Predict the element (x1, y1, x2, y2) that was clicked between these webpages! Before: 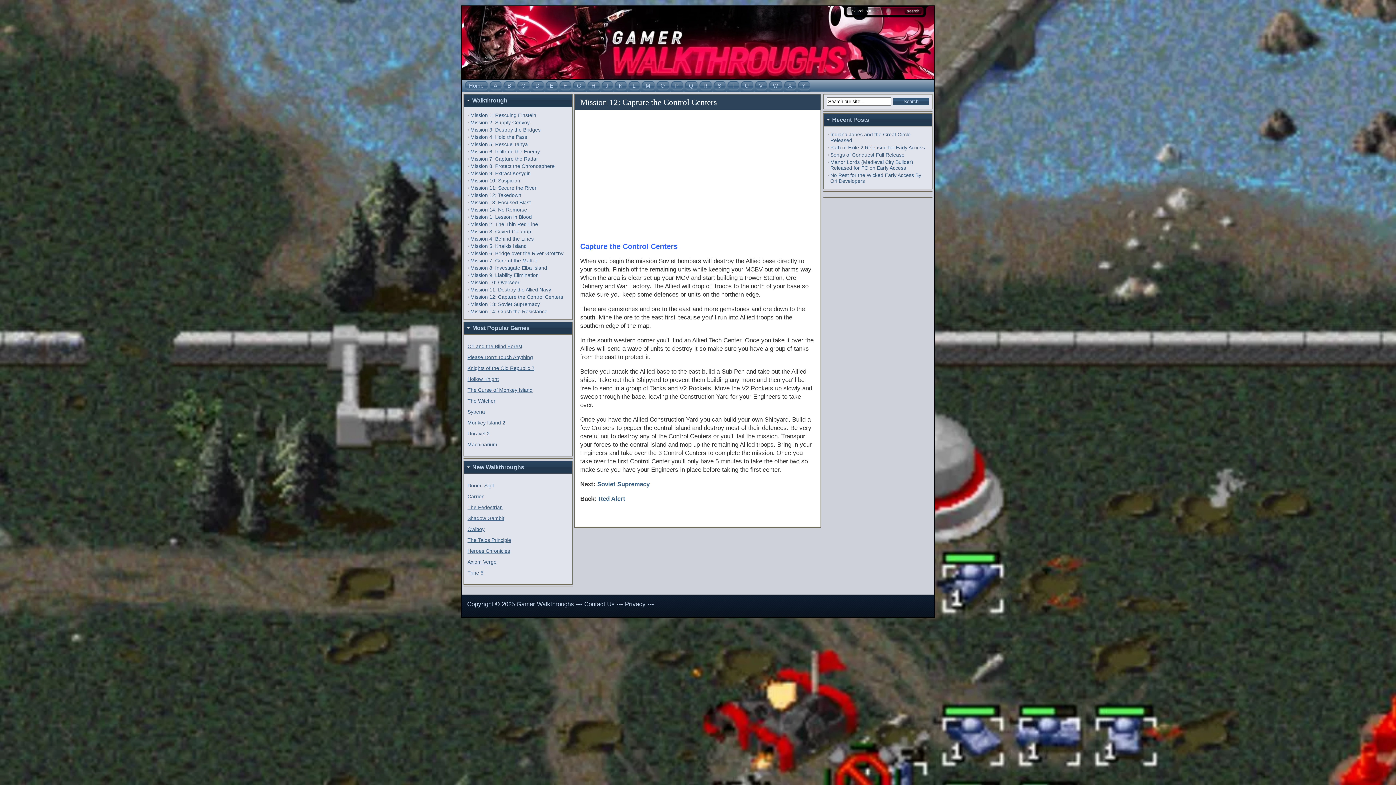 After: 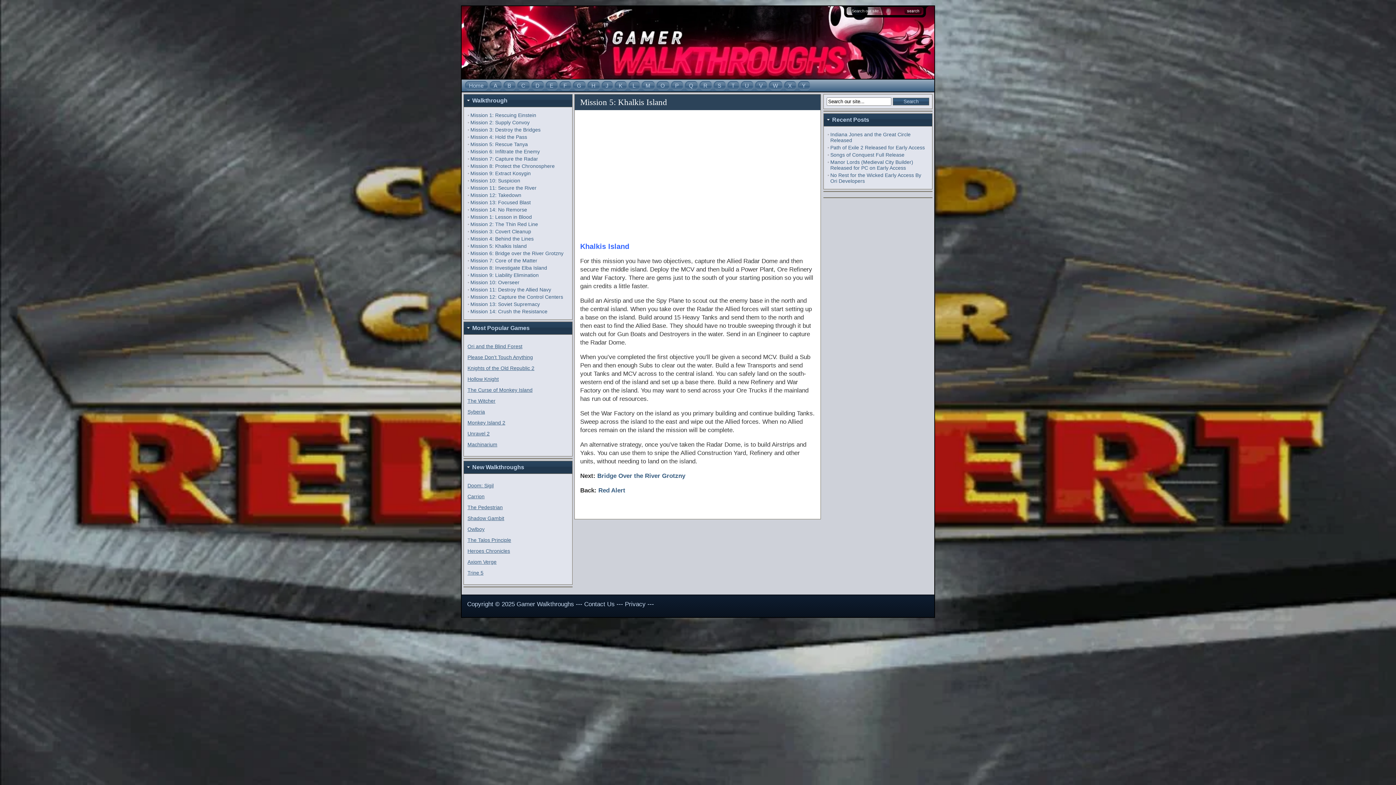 Action: label: Mission 5: Khalkis Island bbox: (470, 243, 526, 249)